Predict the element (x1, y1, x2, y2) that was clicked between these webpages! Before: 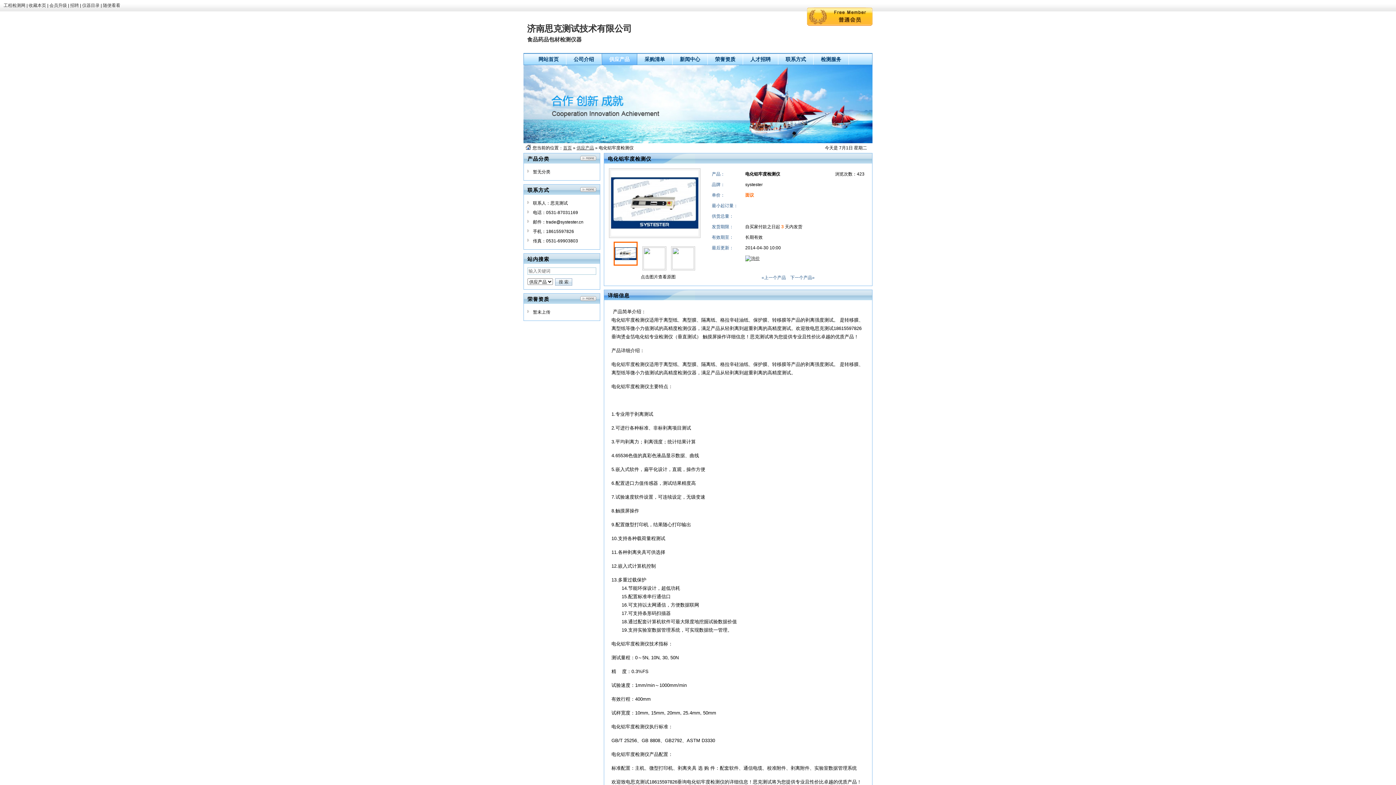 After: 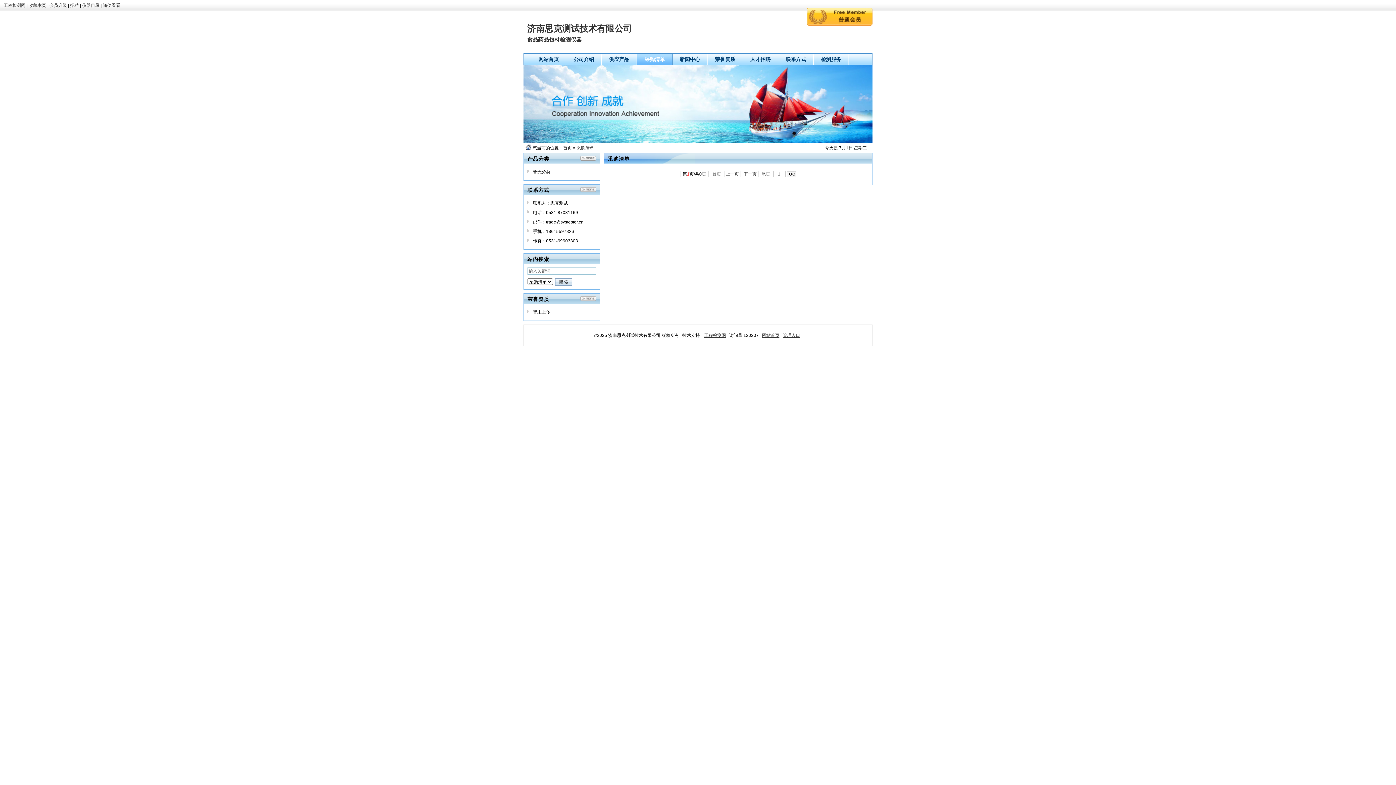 Action: label: 采购清单 bbox: (644, 56, 665, 62)